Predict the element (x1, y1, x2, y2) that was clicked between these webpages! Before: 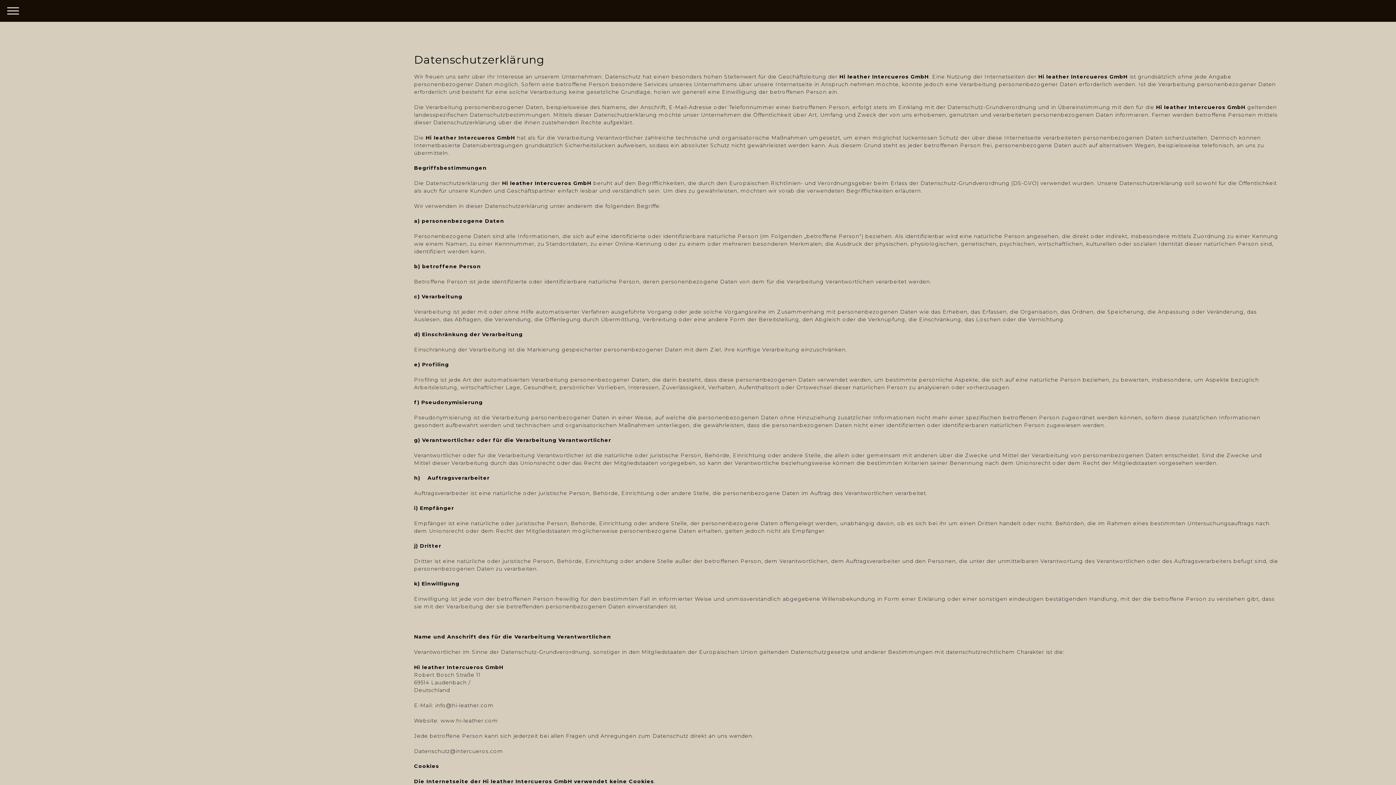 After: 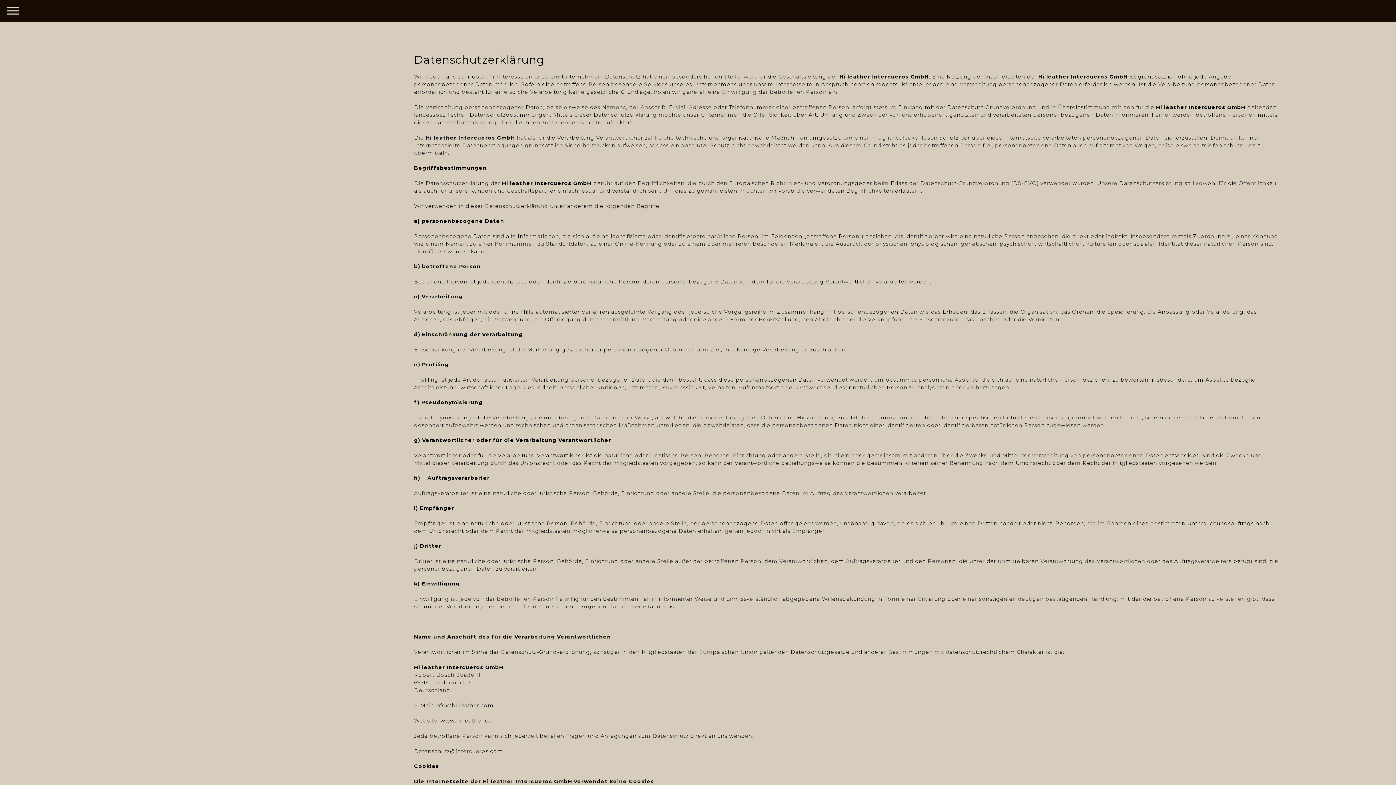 Action: bbox: (435, 702, 493, 709) label: info@hi-leather.com